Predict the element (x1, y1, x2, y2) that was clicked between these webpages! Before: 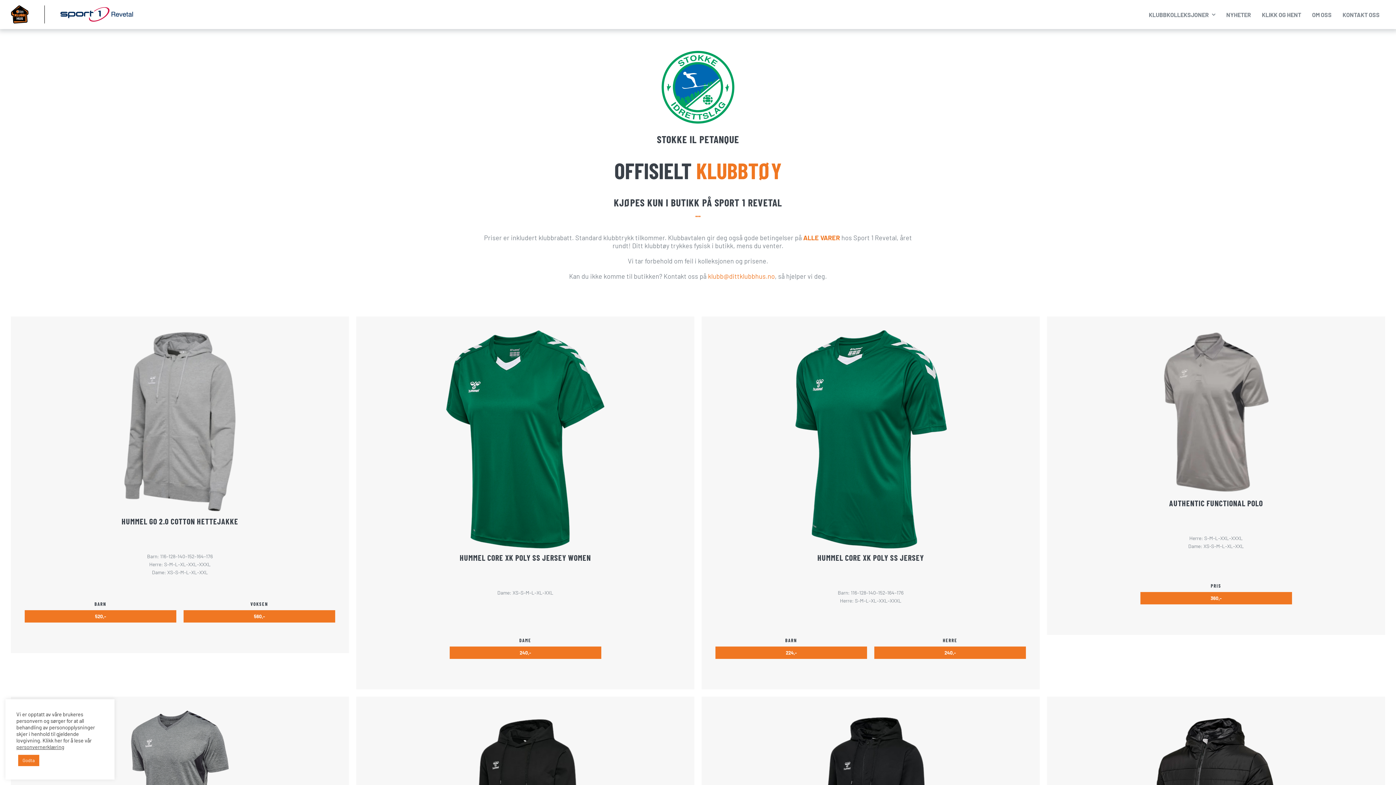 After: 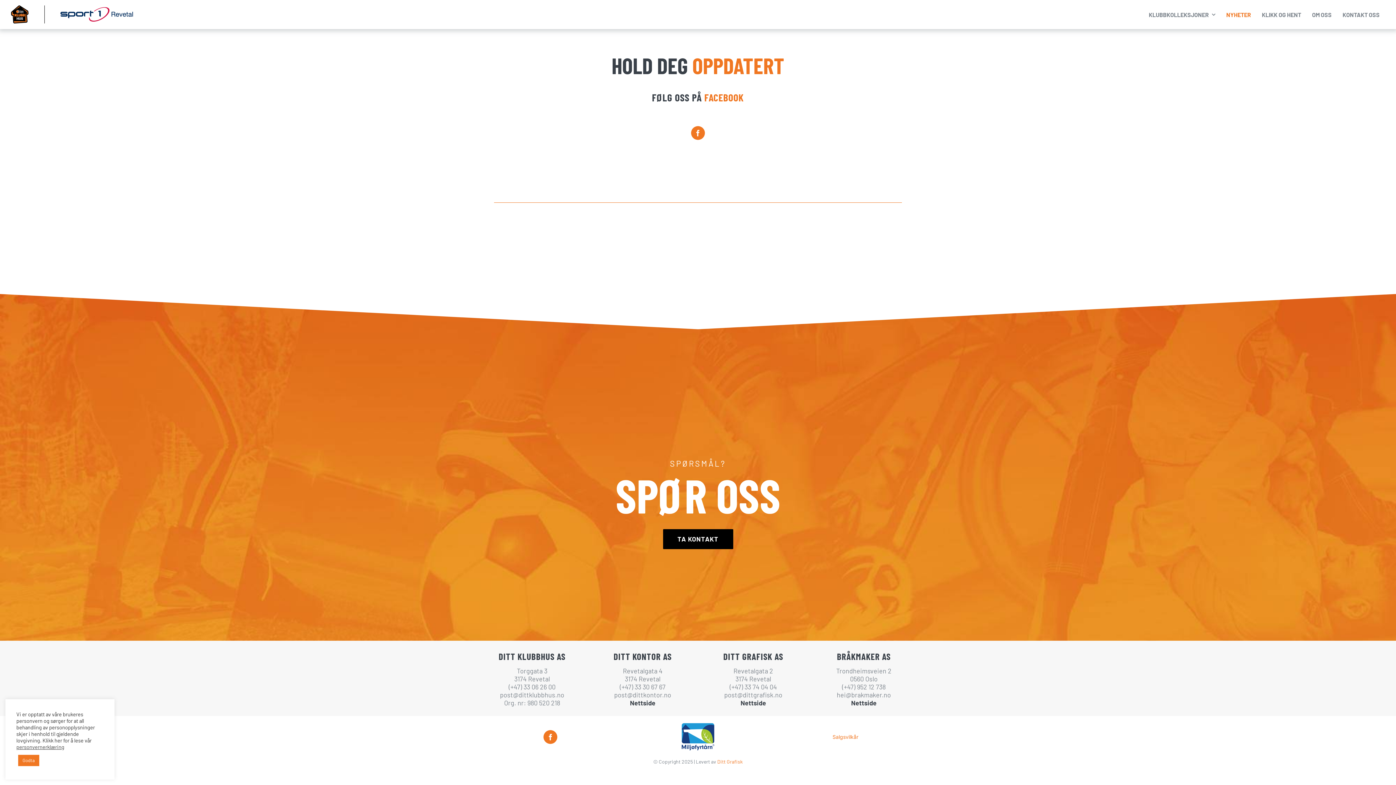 Action: label: NYHETER bbox: (1221, 2, 1256, 26)